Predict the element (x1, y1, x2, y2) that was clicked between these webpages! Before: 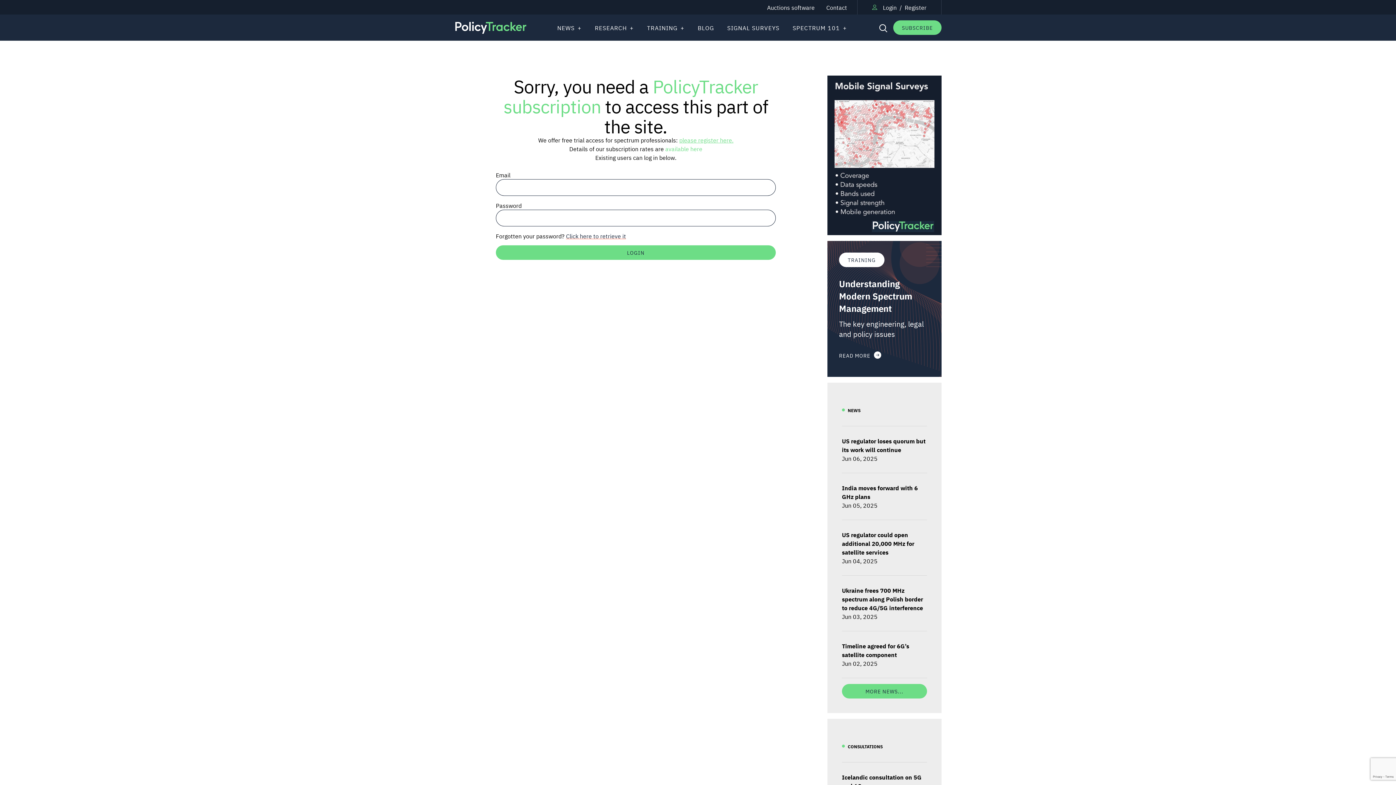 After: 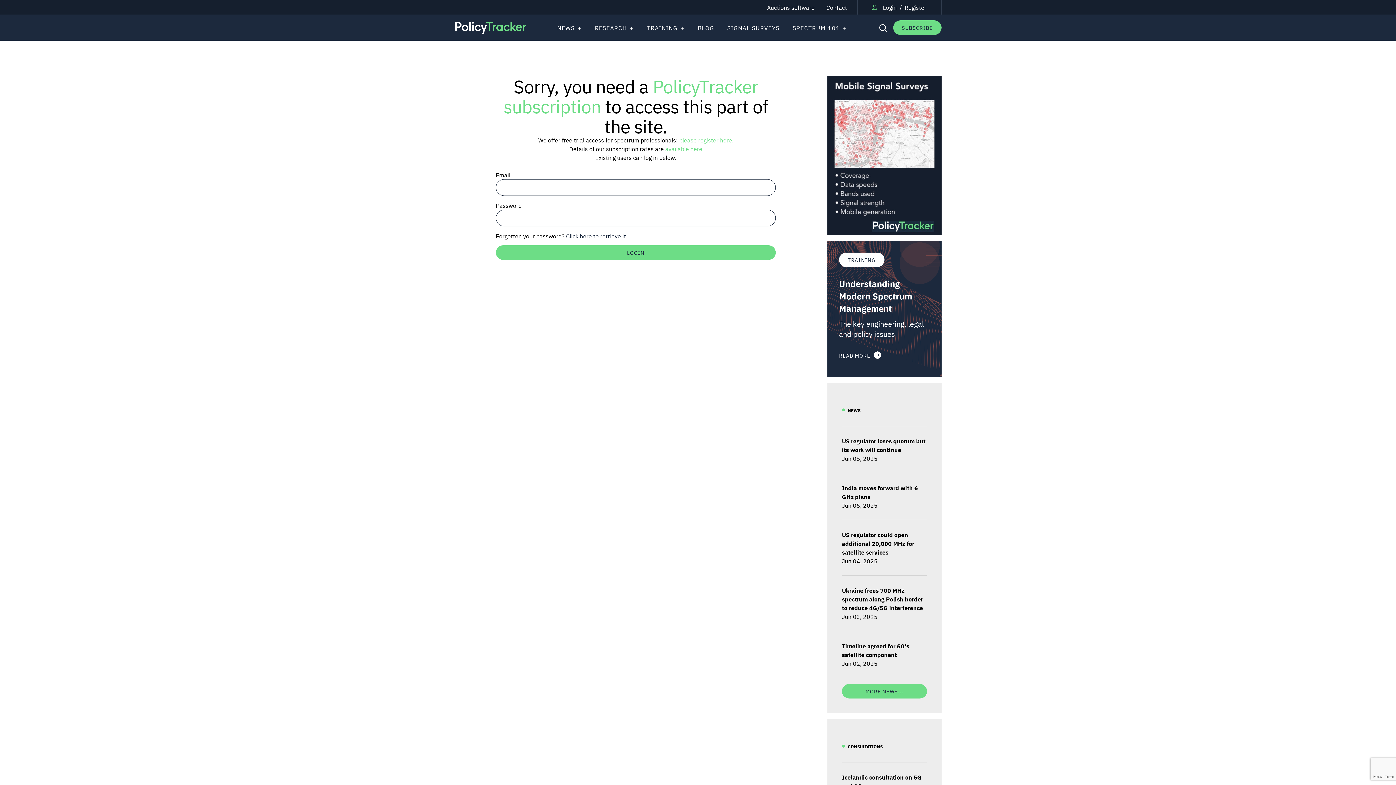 Action: bbox: (842, 586, 923, 611) label: Ukraine frees 700 MHz spectrum along Polish border to reduce 4G/5G interference